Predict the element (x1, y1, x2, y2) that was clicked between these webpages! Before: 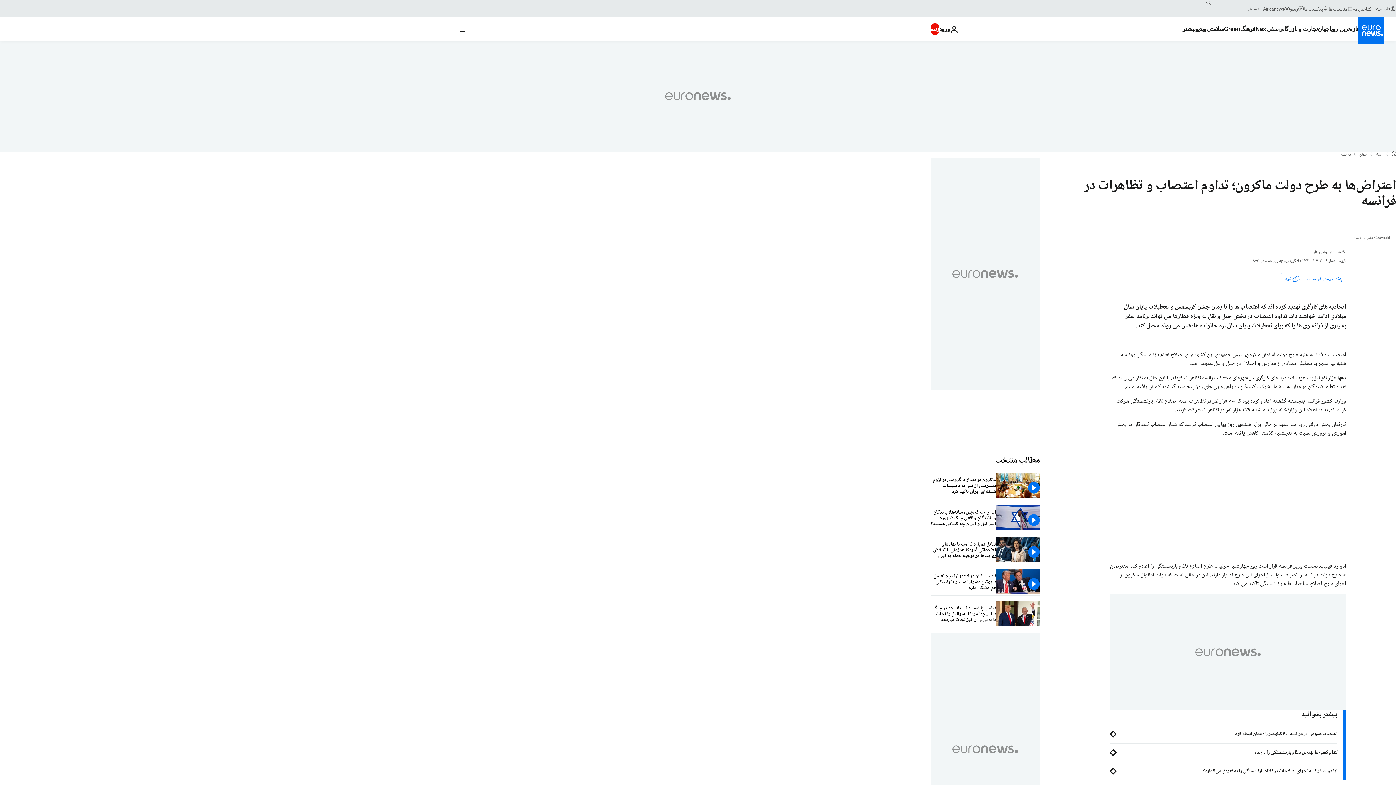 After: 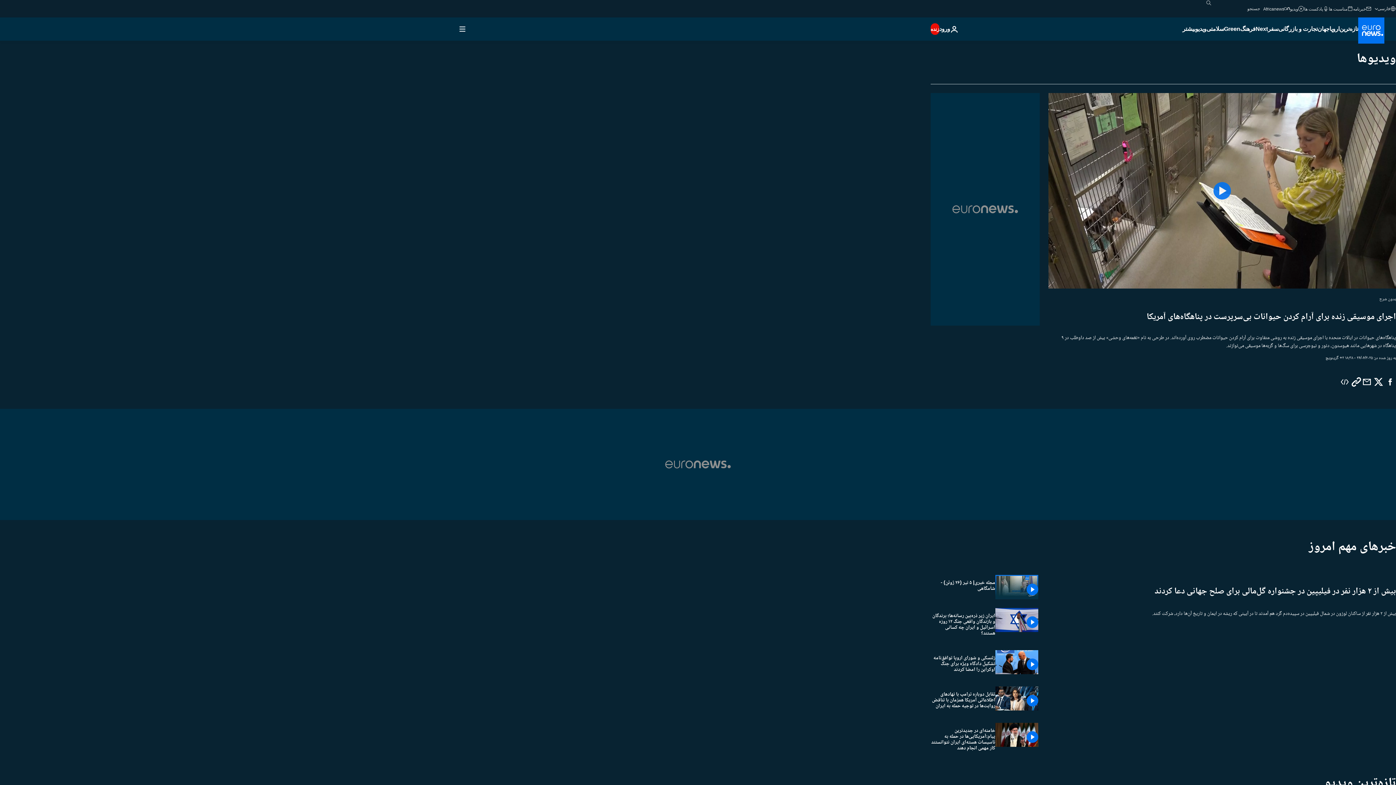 Action: label: ویدیو bbox: (1290, 5, 1304, 11)